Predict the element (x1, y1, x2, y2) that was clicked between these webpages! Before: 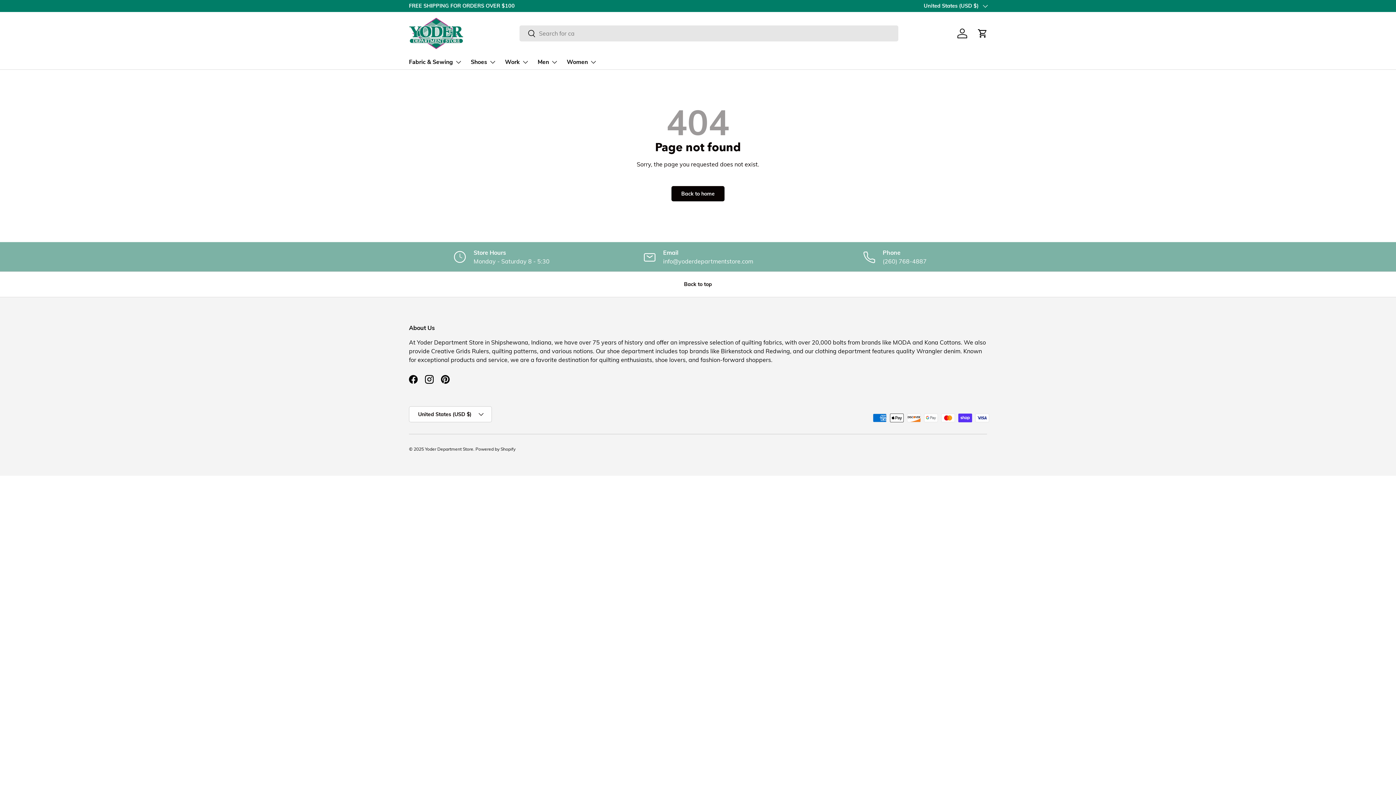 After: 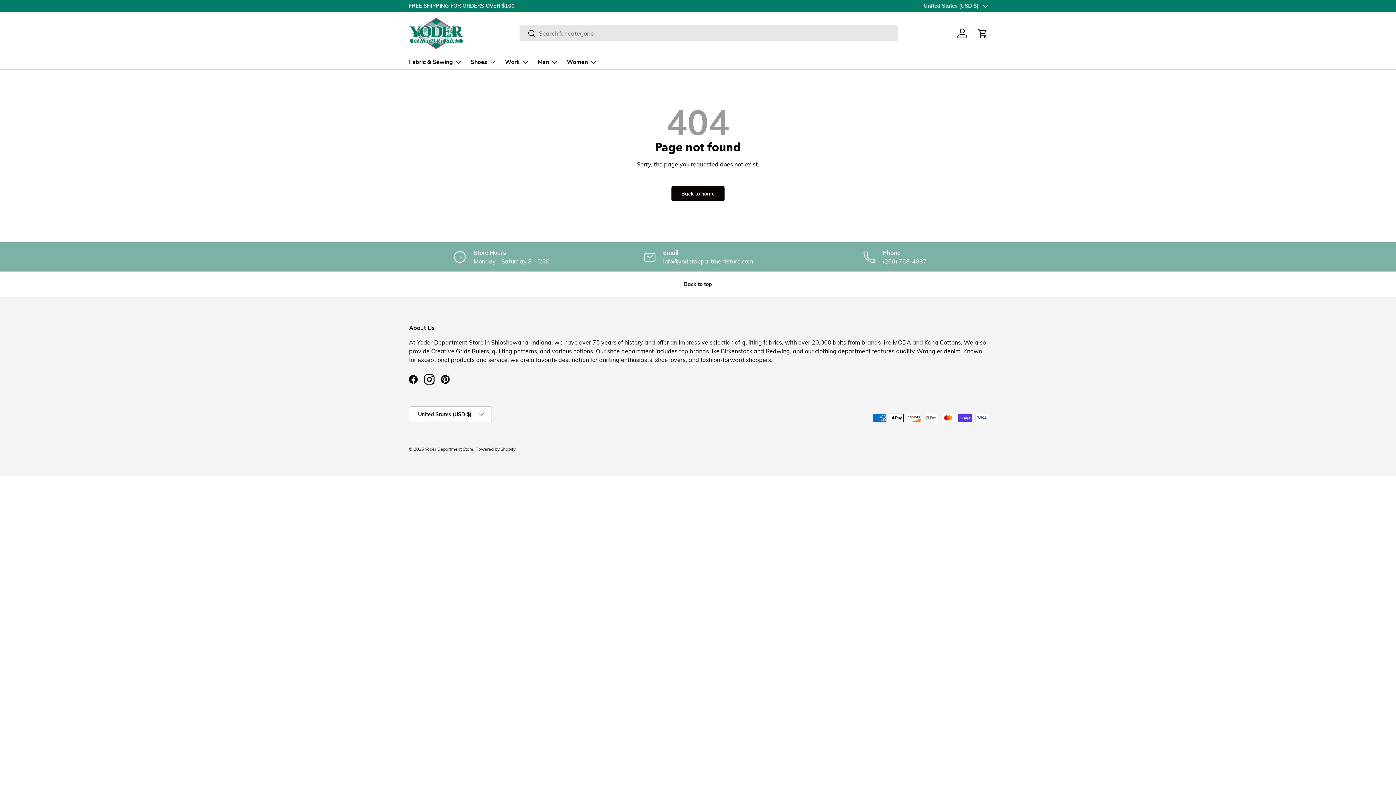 Action: bbox: (421, 371, 437, 387) label: Instagram